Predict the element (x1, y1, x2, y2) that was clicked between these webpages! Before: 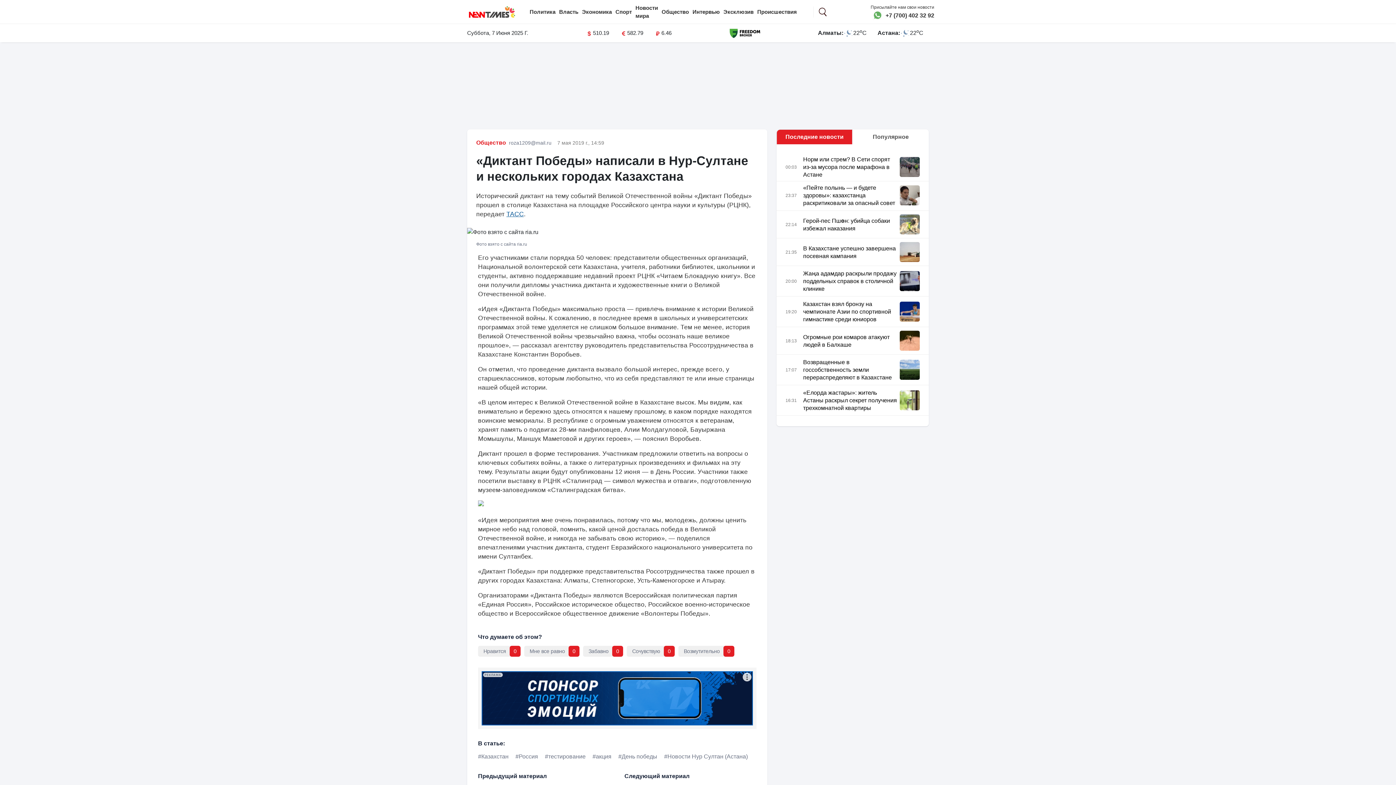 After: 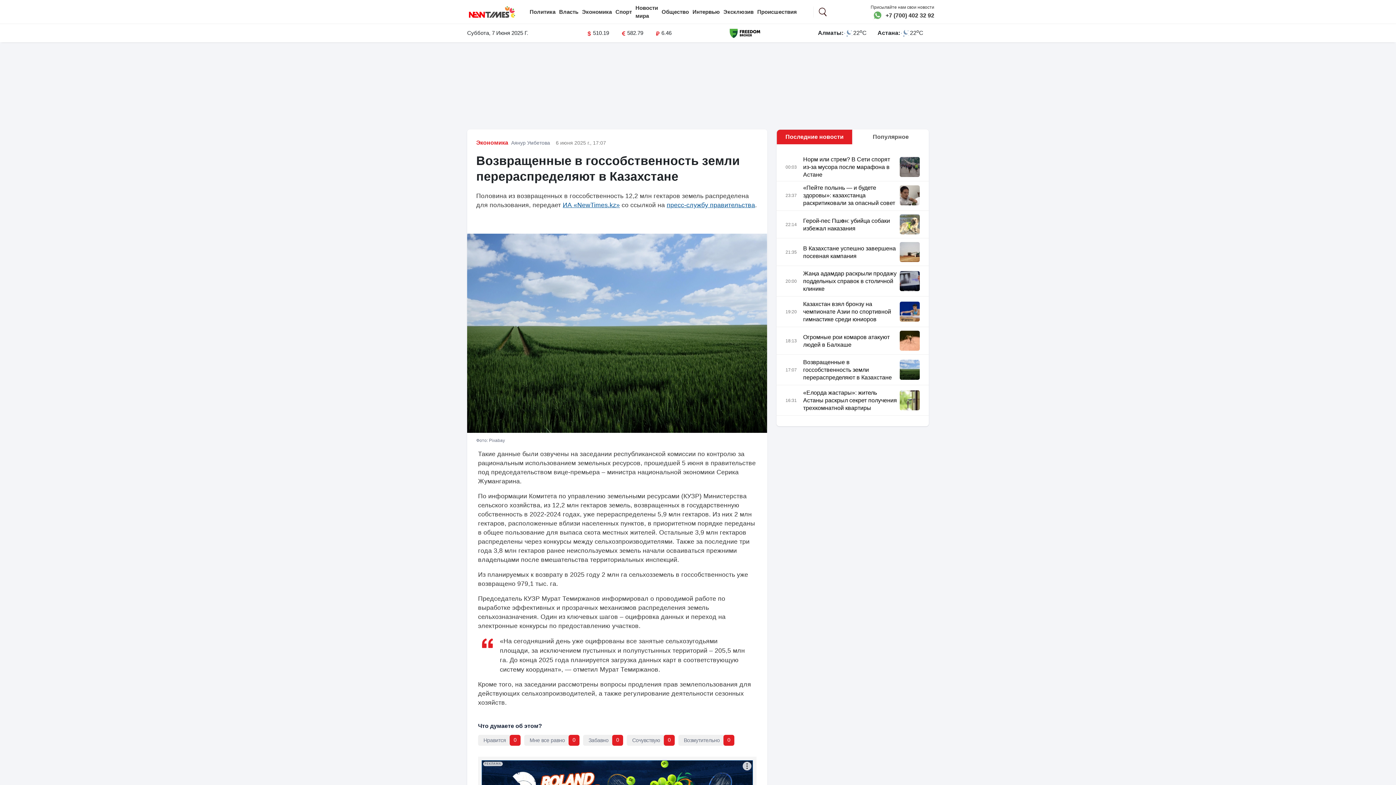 Action: bbox: (898, 360, 919, 380)